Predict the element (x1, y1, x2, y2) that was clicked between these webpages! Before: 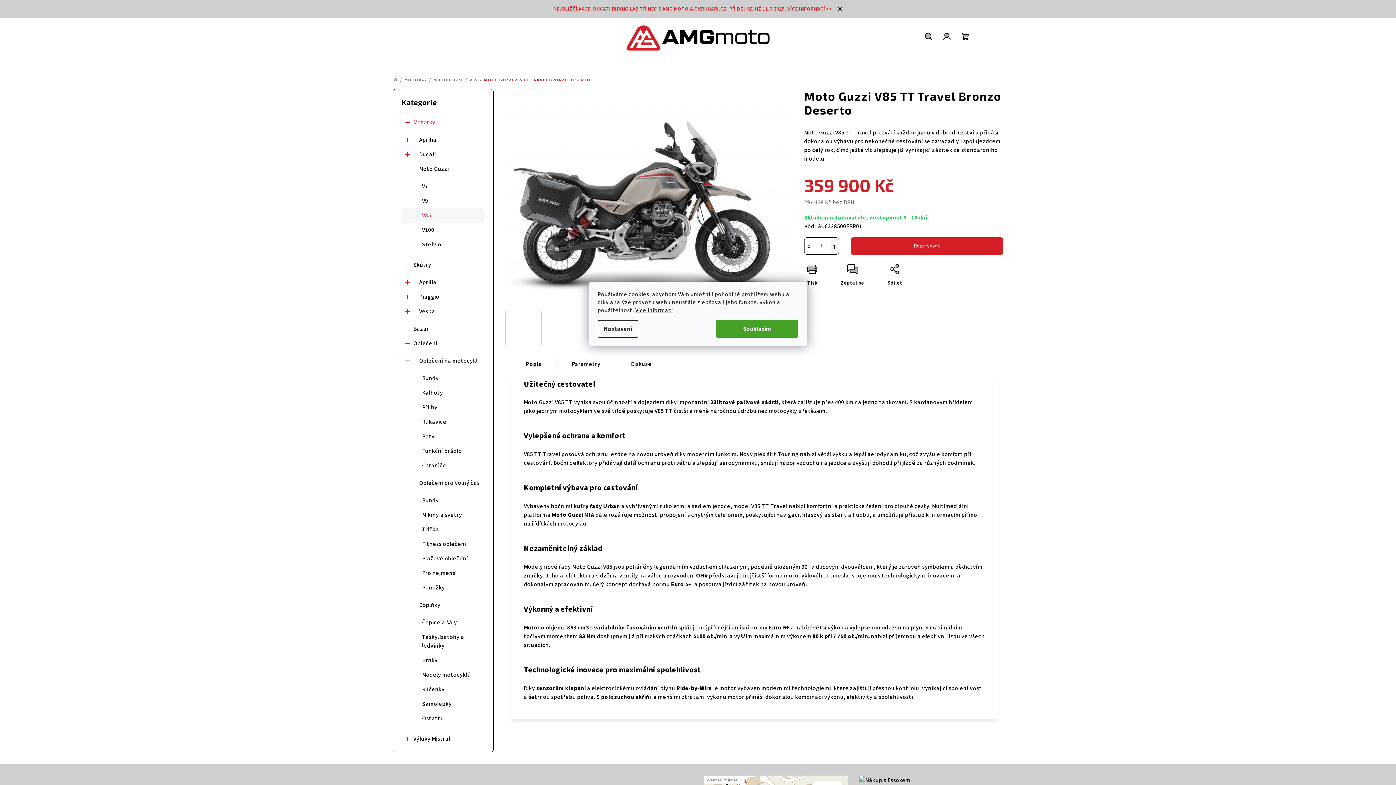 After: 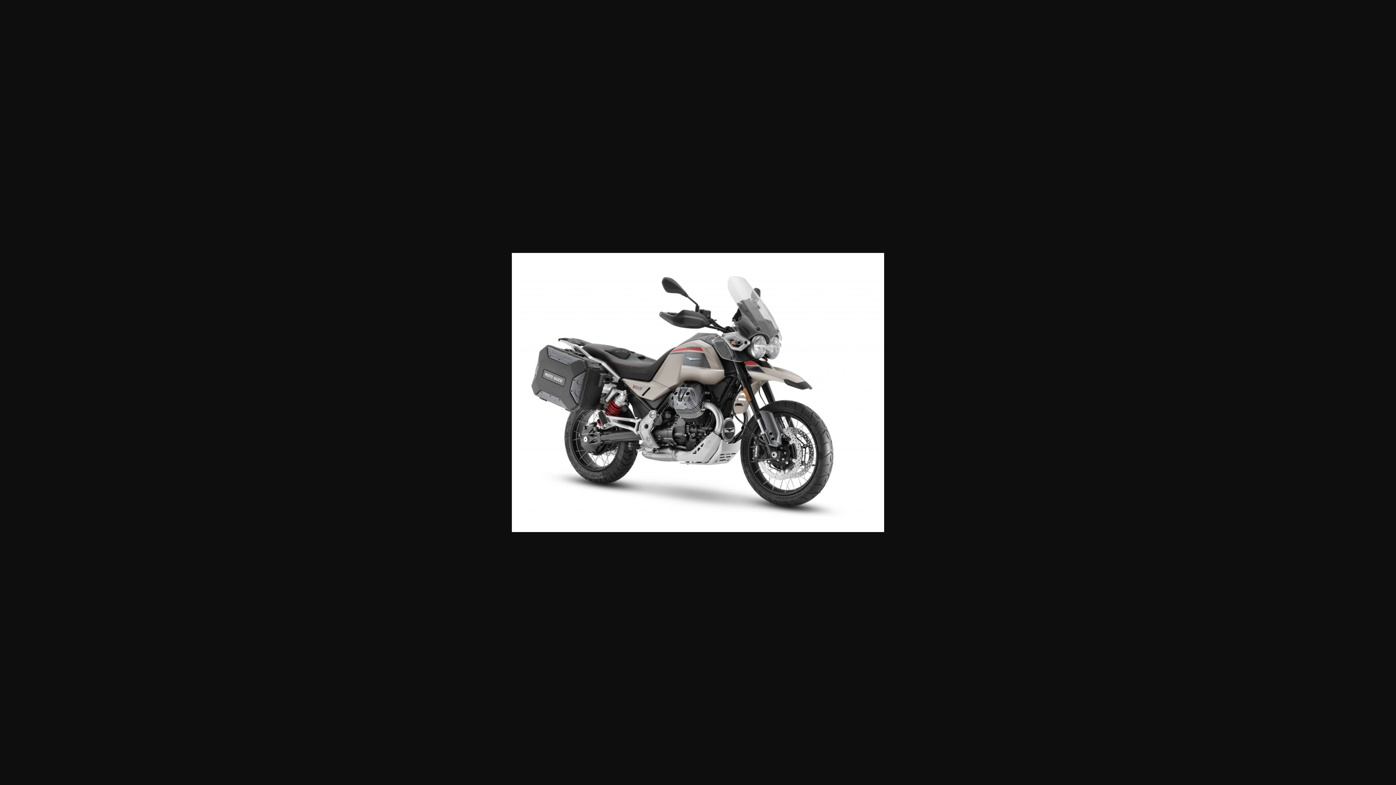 Action: bbox: (556, 310, 592, 347)